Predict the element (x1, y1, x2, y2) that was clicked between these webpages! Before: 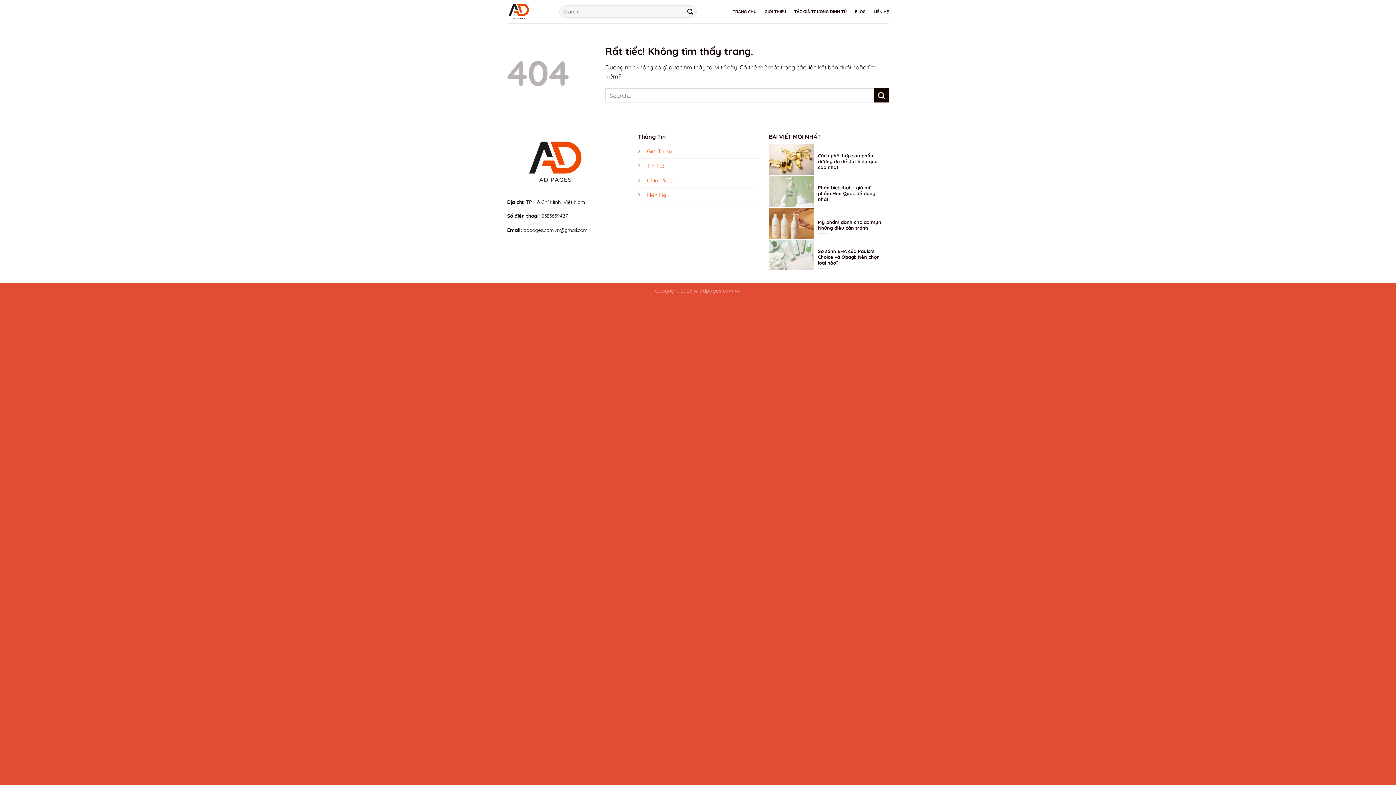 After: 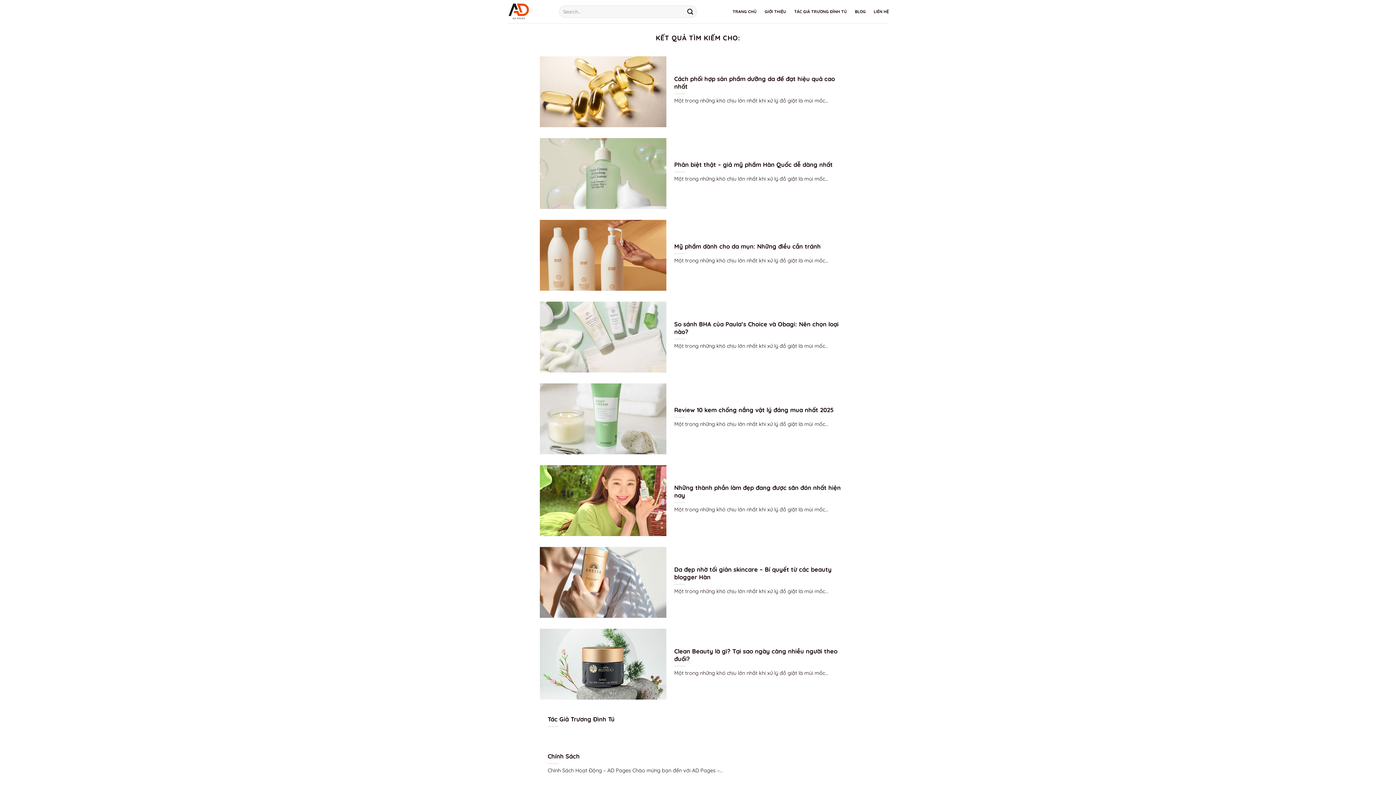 Action: bbox: (874, 88, 889, 102) label: Gửi